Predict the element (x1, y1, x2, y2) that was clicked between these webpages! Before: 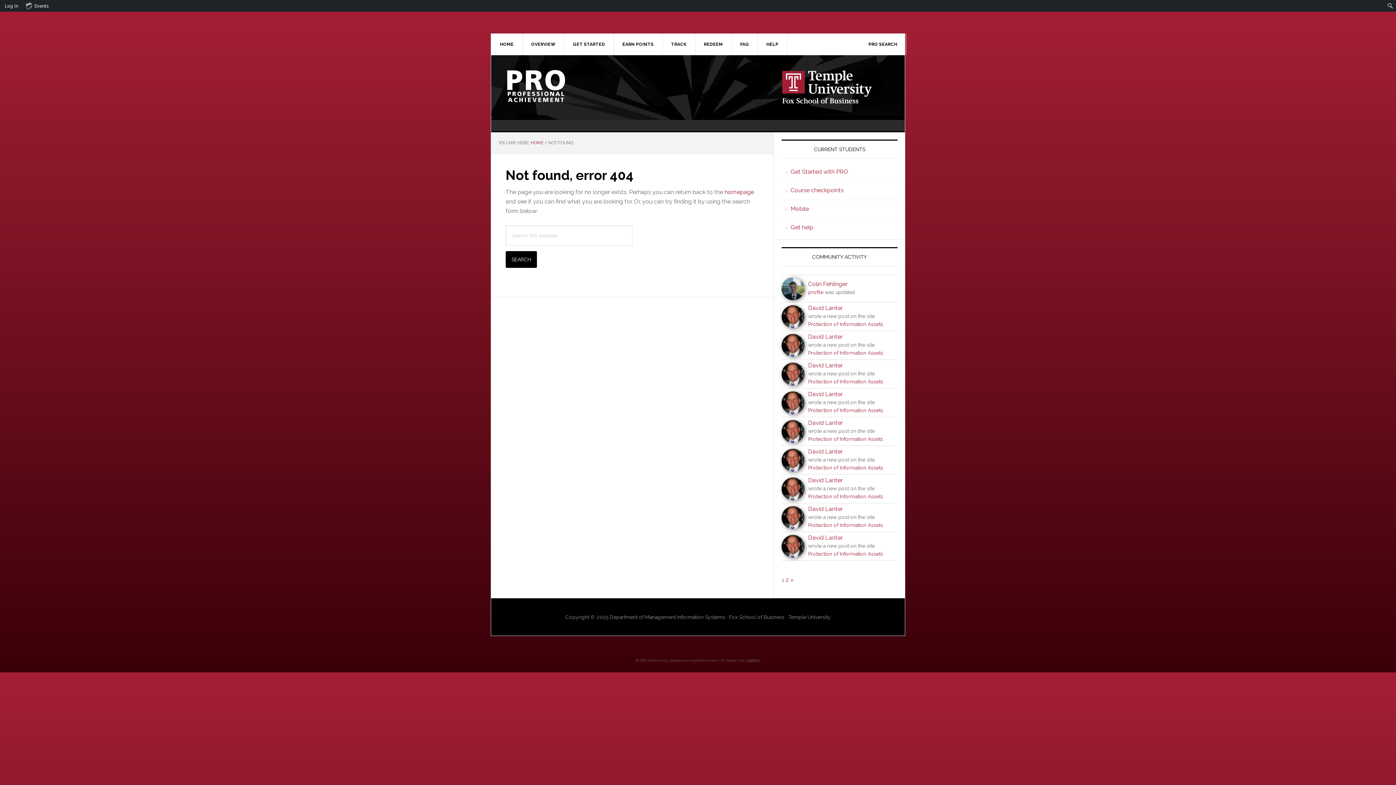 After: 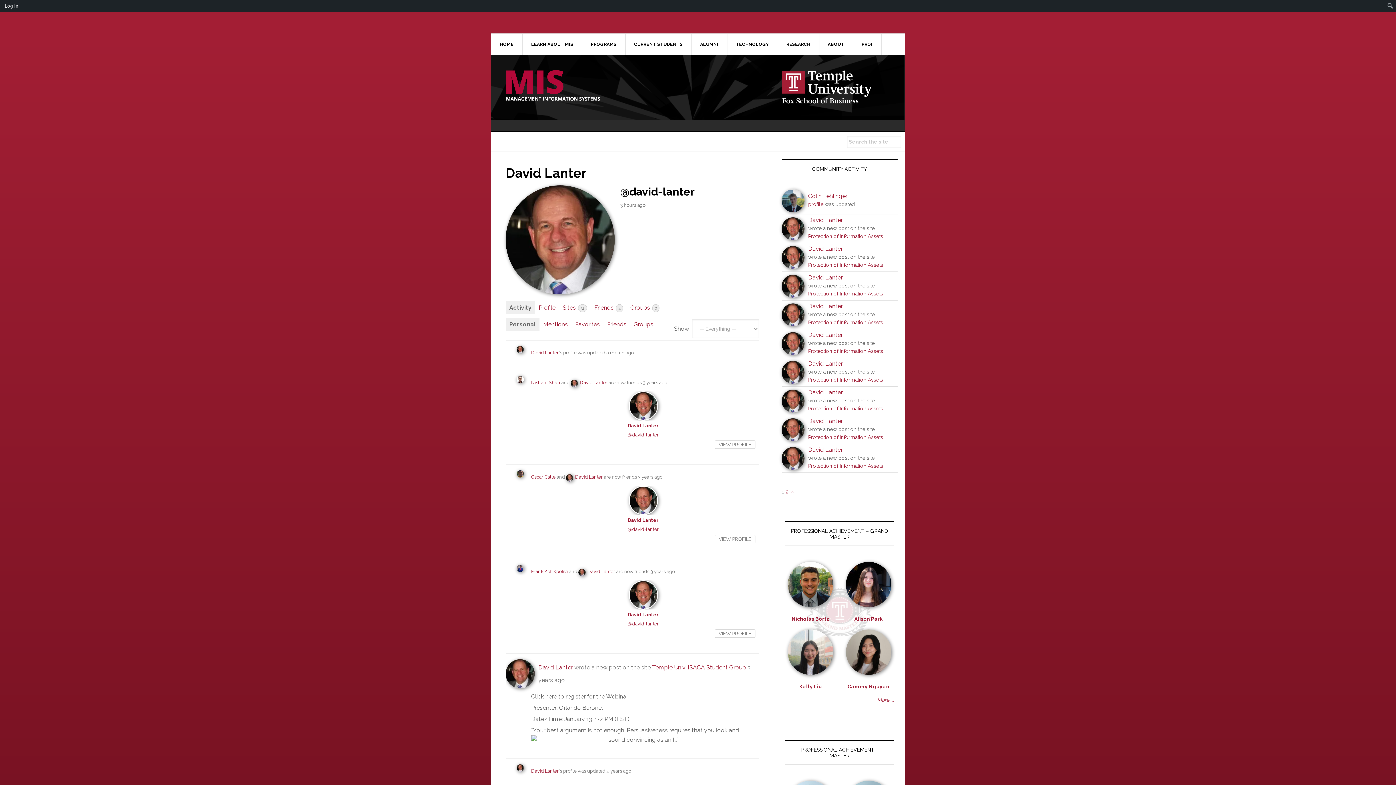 Action: bbox: (781, 524, 804, 528)